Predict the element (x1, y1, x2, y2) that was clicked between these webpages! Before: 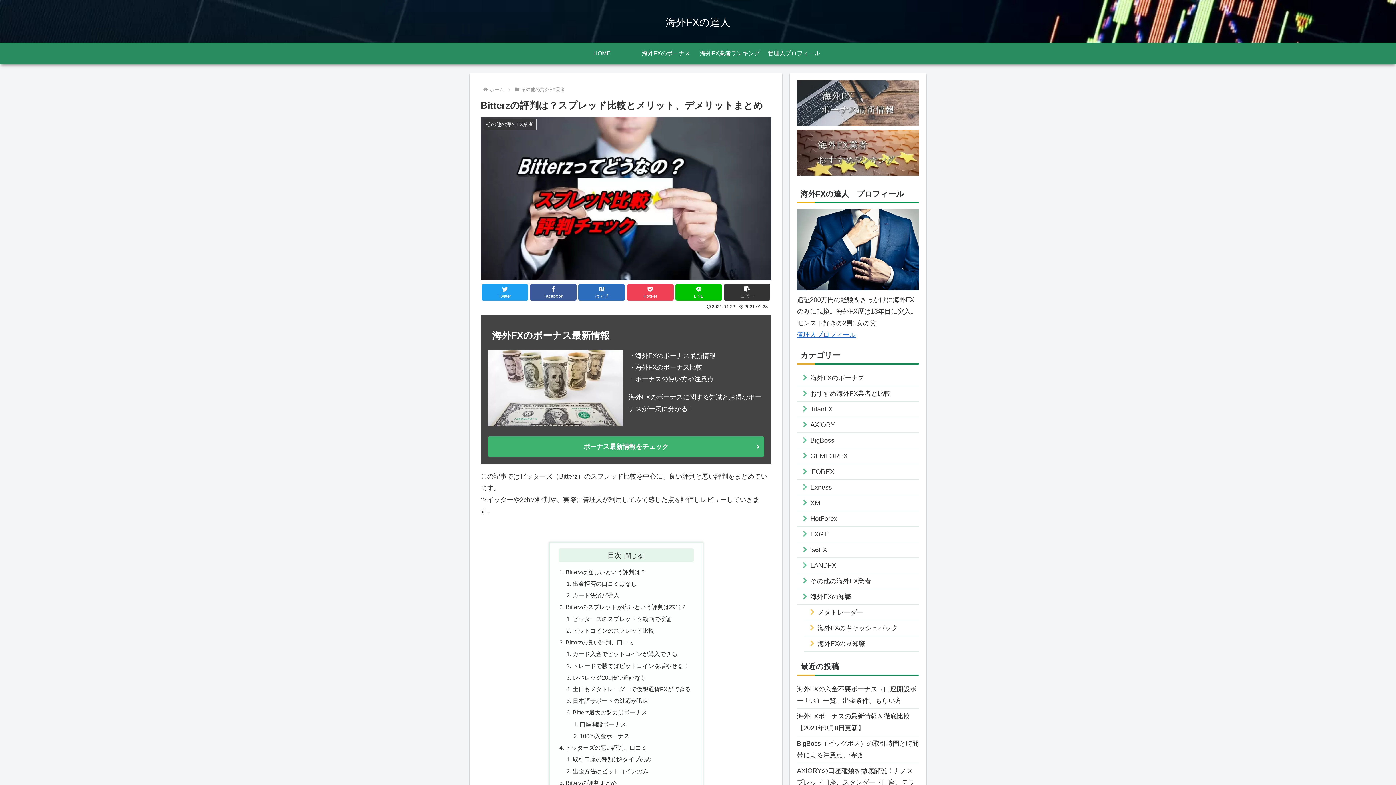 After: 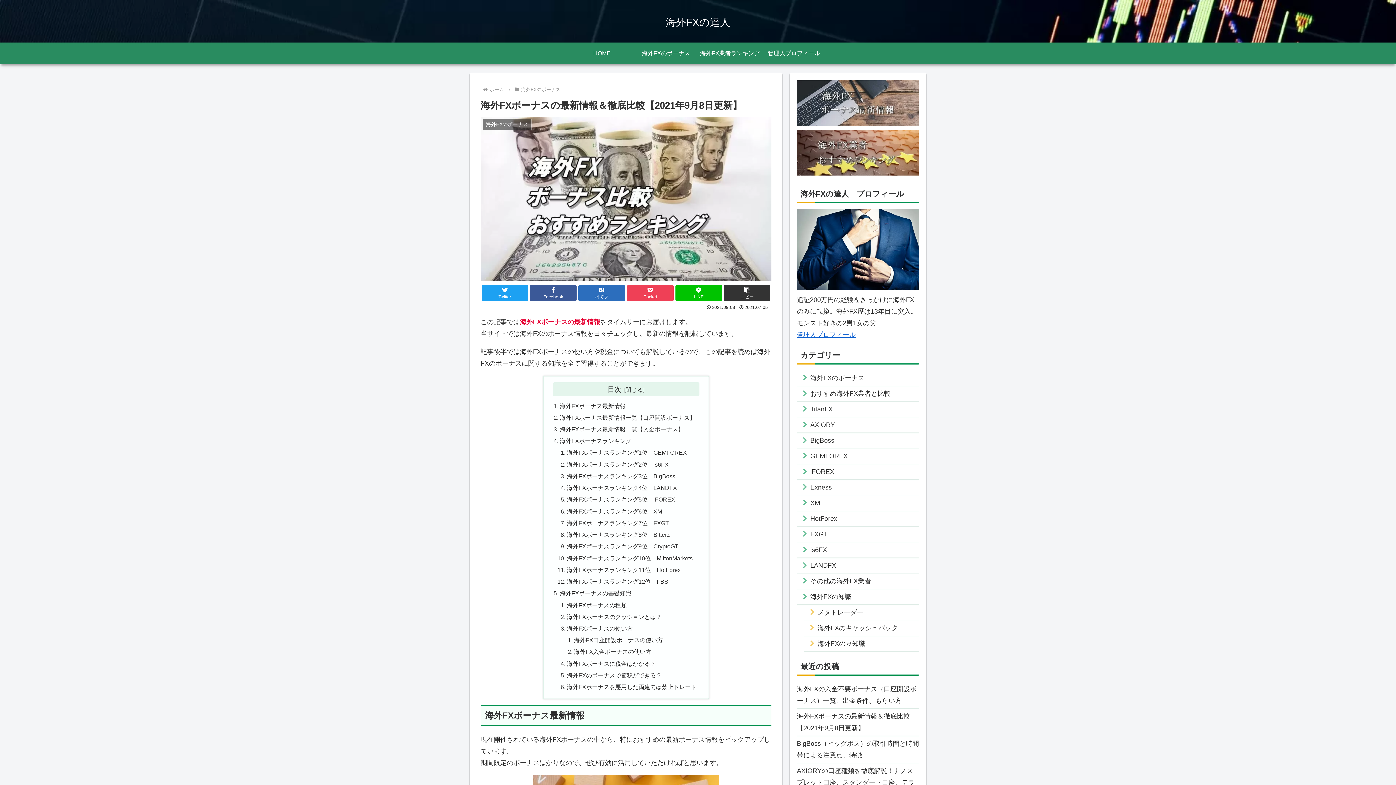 Action: bbox: (488, 436, 764, 456) label: ボーナス最新情報をチェック